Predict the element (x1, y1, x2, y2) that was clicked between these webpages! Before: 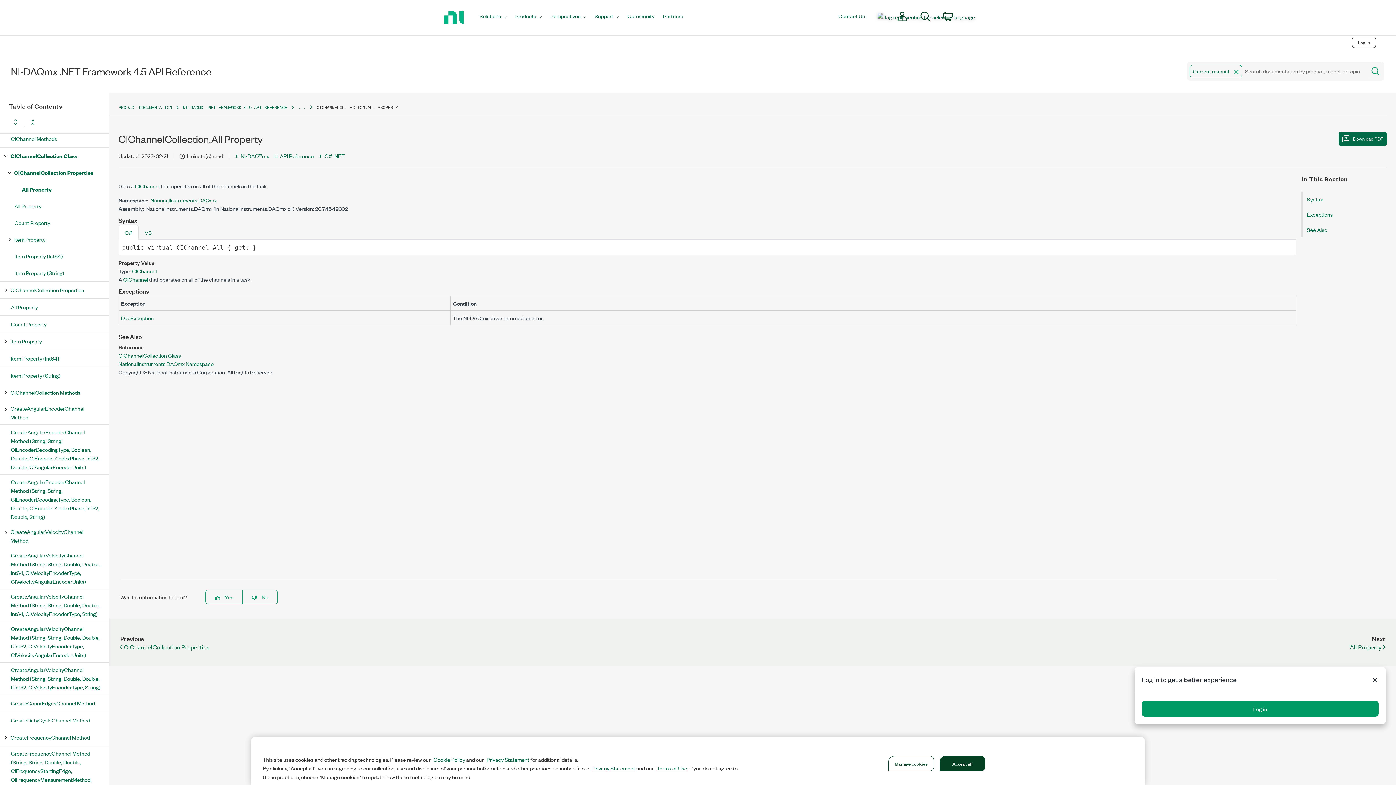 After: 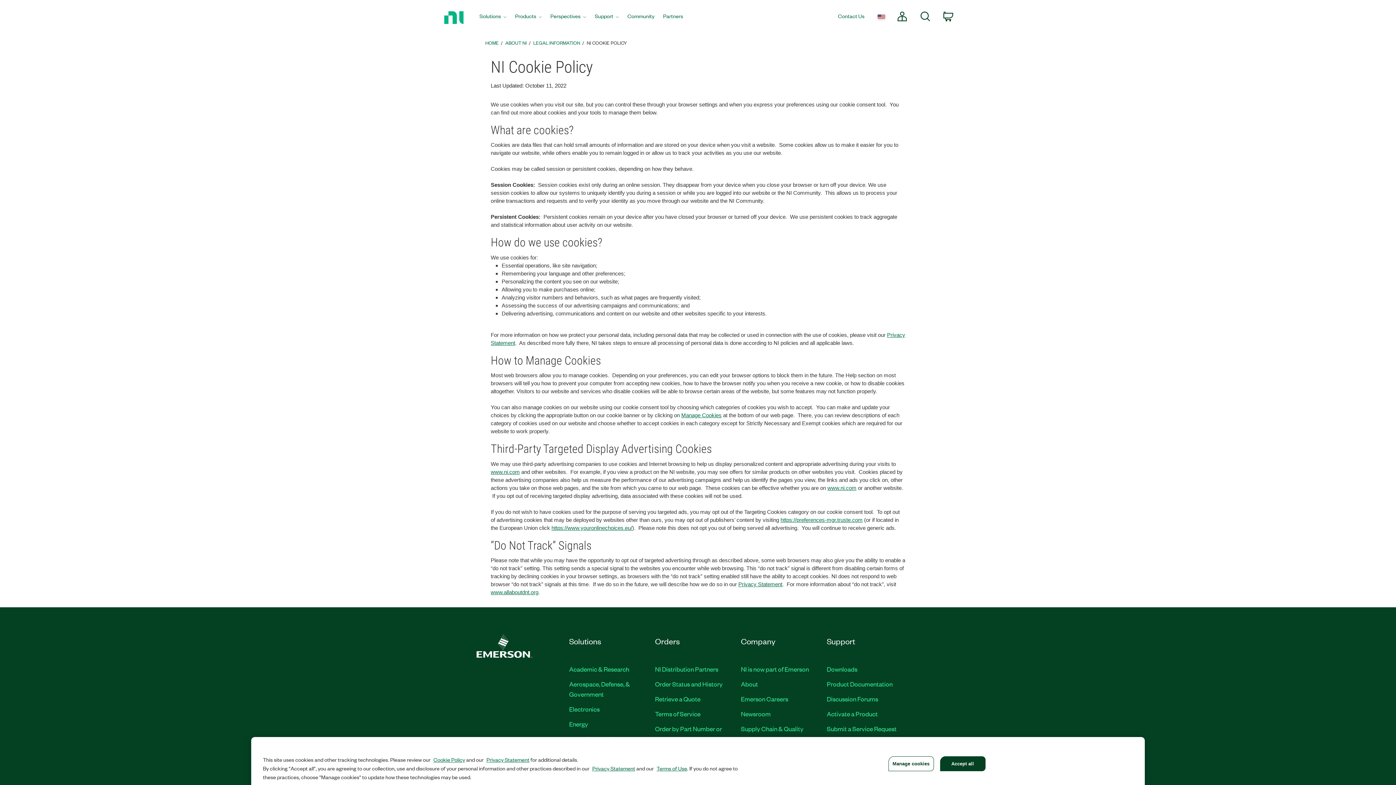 Action: label: Cookie Policy bbox: (433, 756, 465, 763)